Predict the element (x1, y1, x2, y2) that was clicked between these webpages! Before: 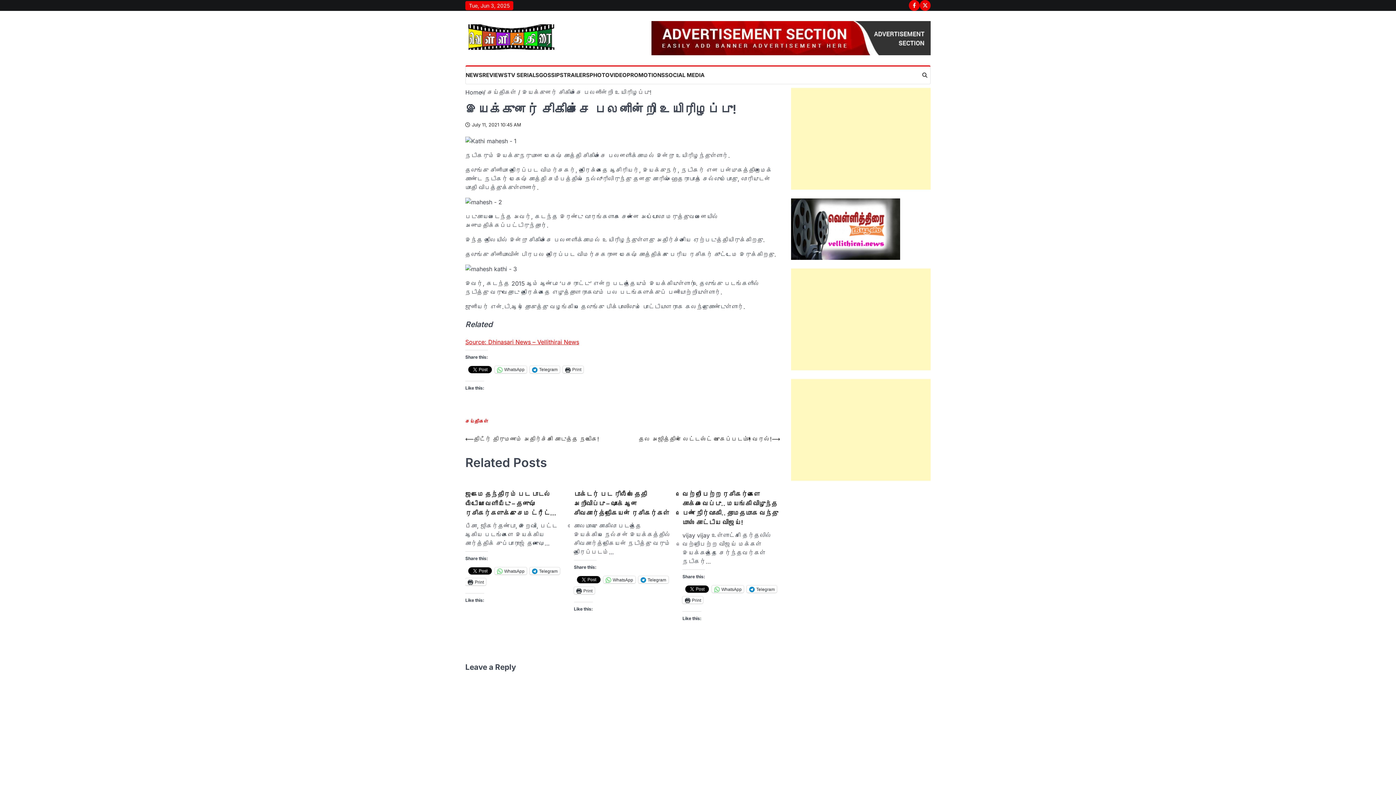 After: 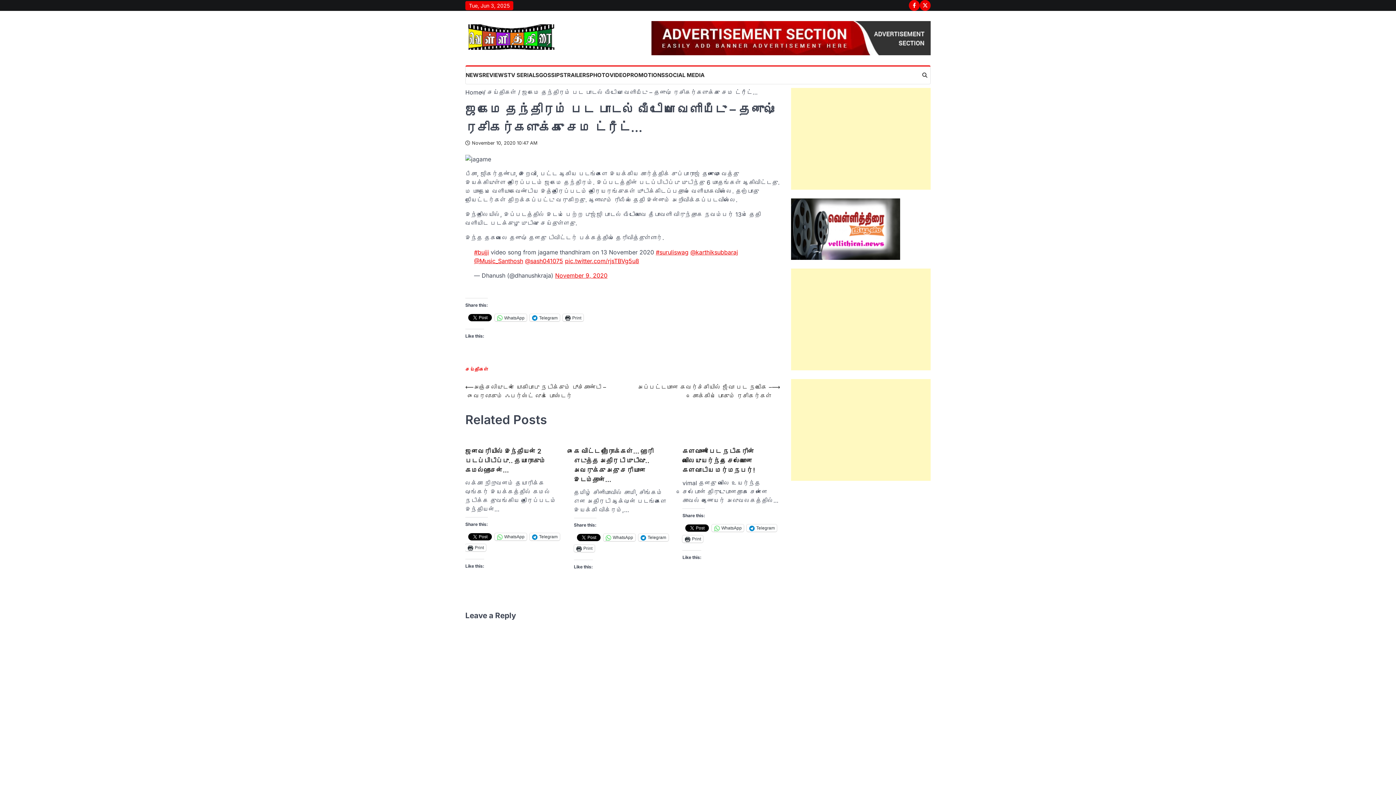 Action: label: ஜகமே தந்திரம் பட பாடல் வீடியோ வெளியீடு – தனுஷ் ரசிகர்களுக்கு செம ட்ரீட்… bbox: (465, 489, 563, 518)